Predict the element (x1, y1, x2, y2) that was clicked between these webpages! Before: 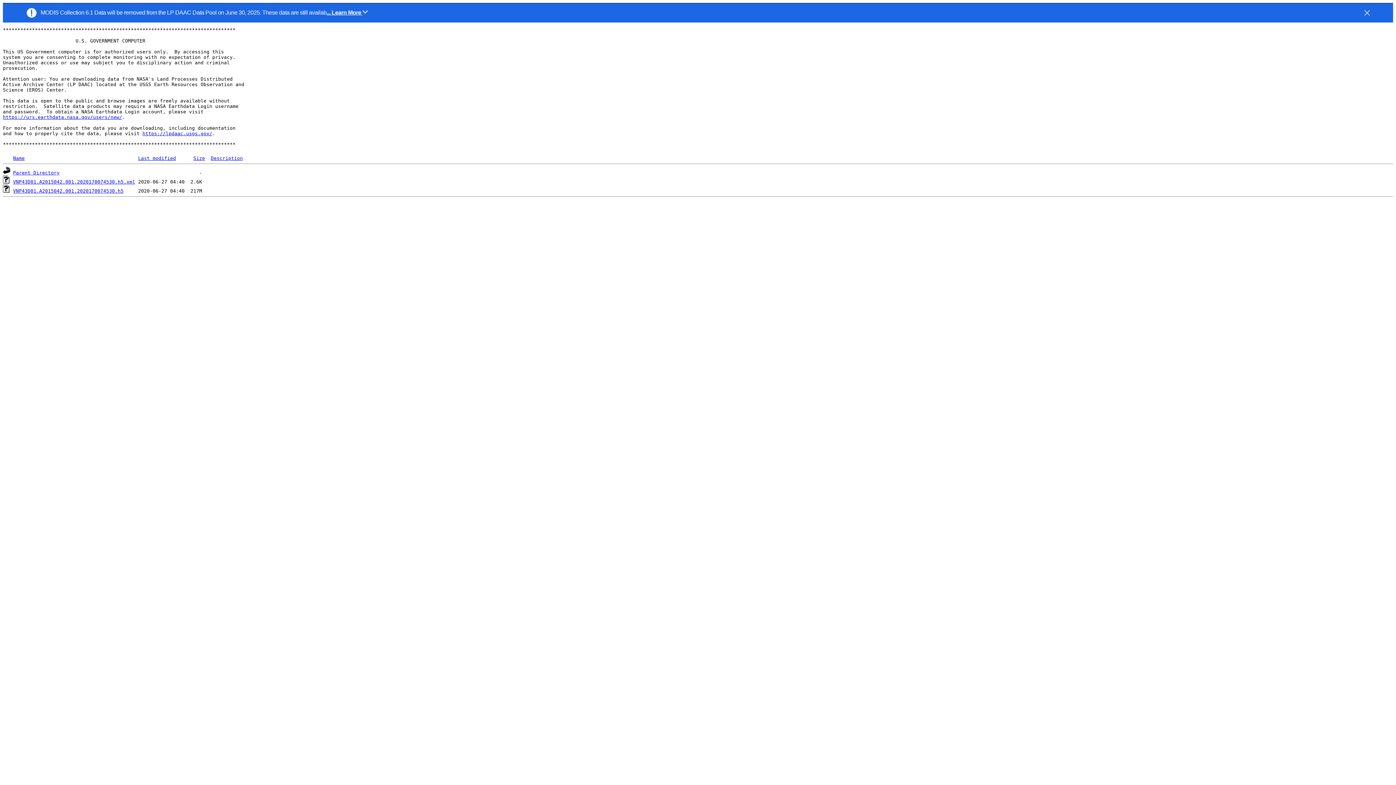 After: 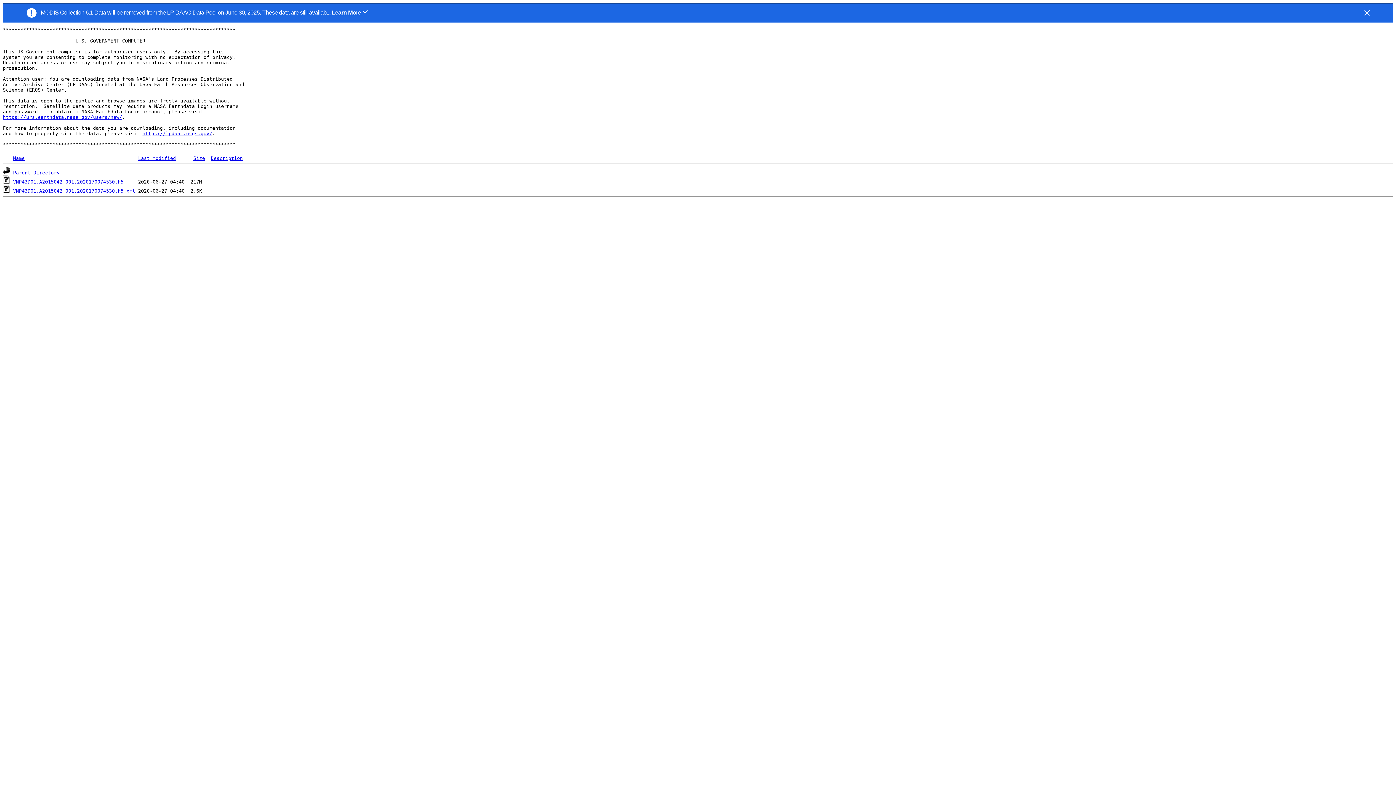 Action: label: Description bbox: (210, 155, 242, 161)